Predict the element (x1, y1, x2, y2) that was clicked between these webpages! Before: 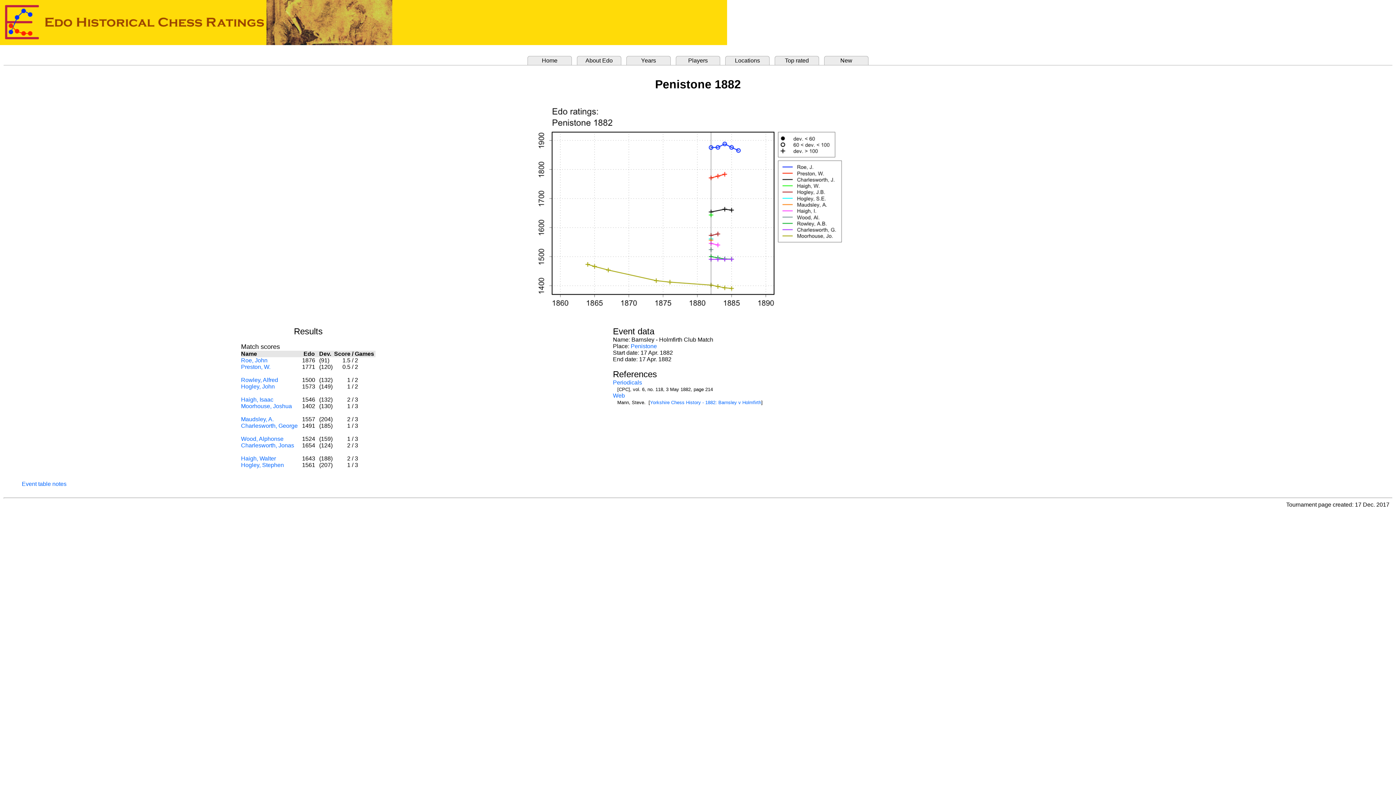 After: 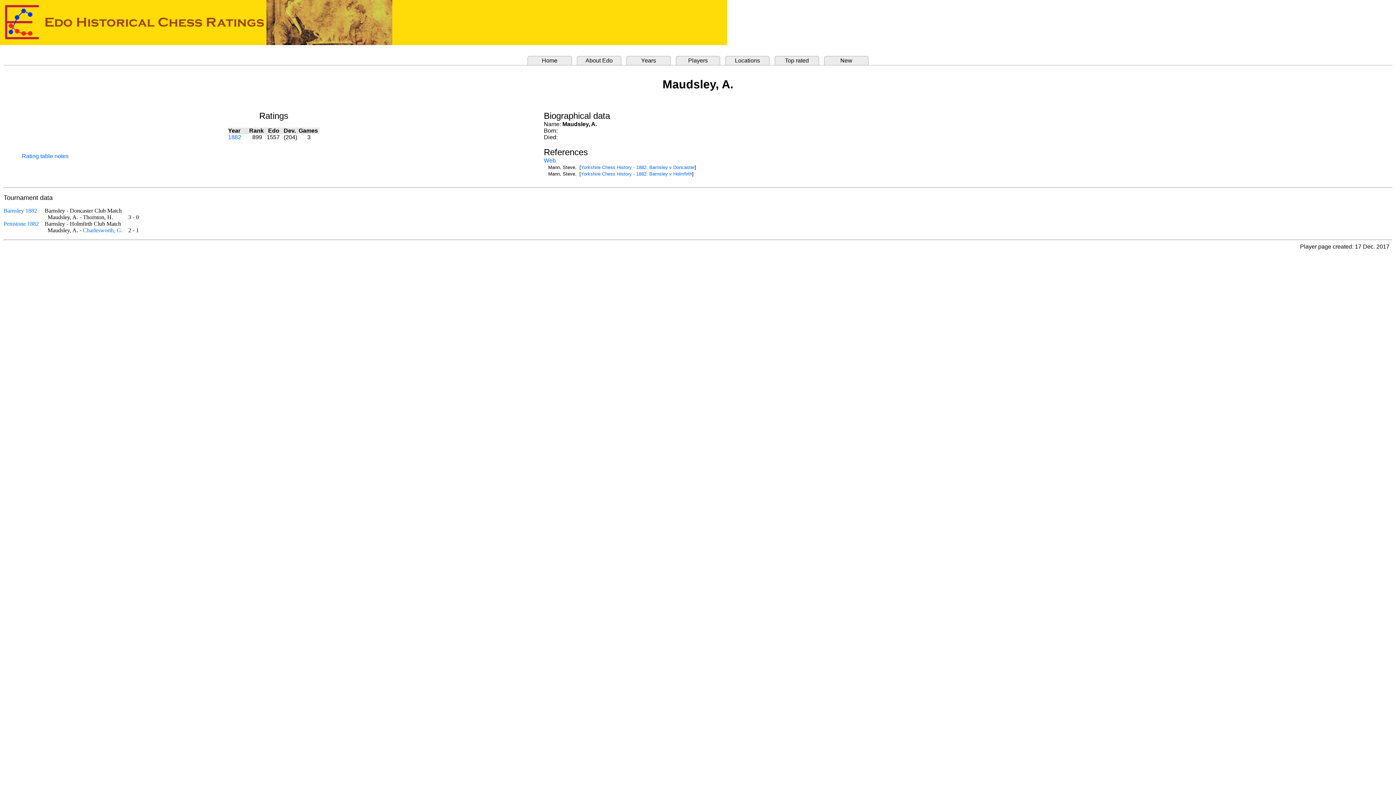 Action: label: Maudsley, A. bbox: (241, 416, 273, 422)